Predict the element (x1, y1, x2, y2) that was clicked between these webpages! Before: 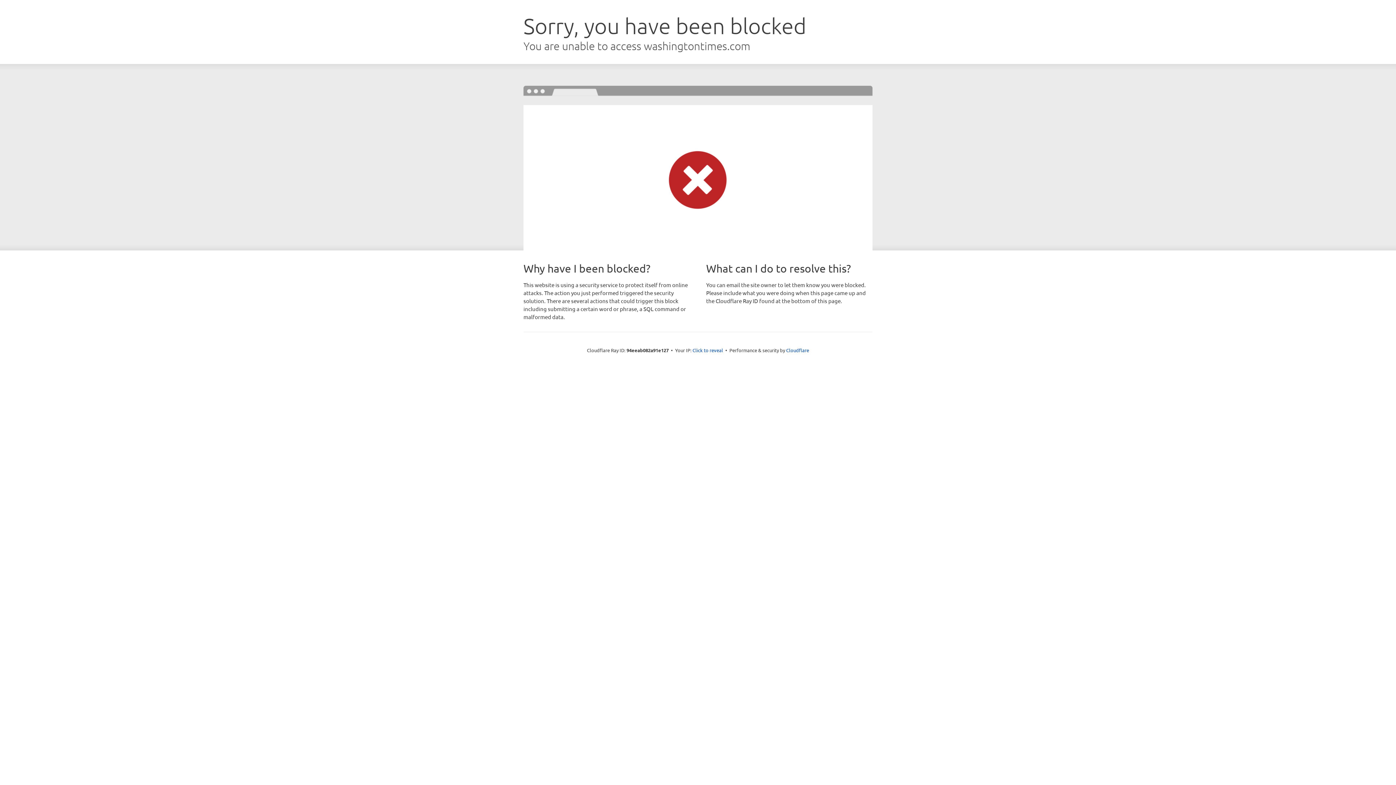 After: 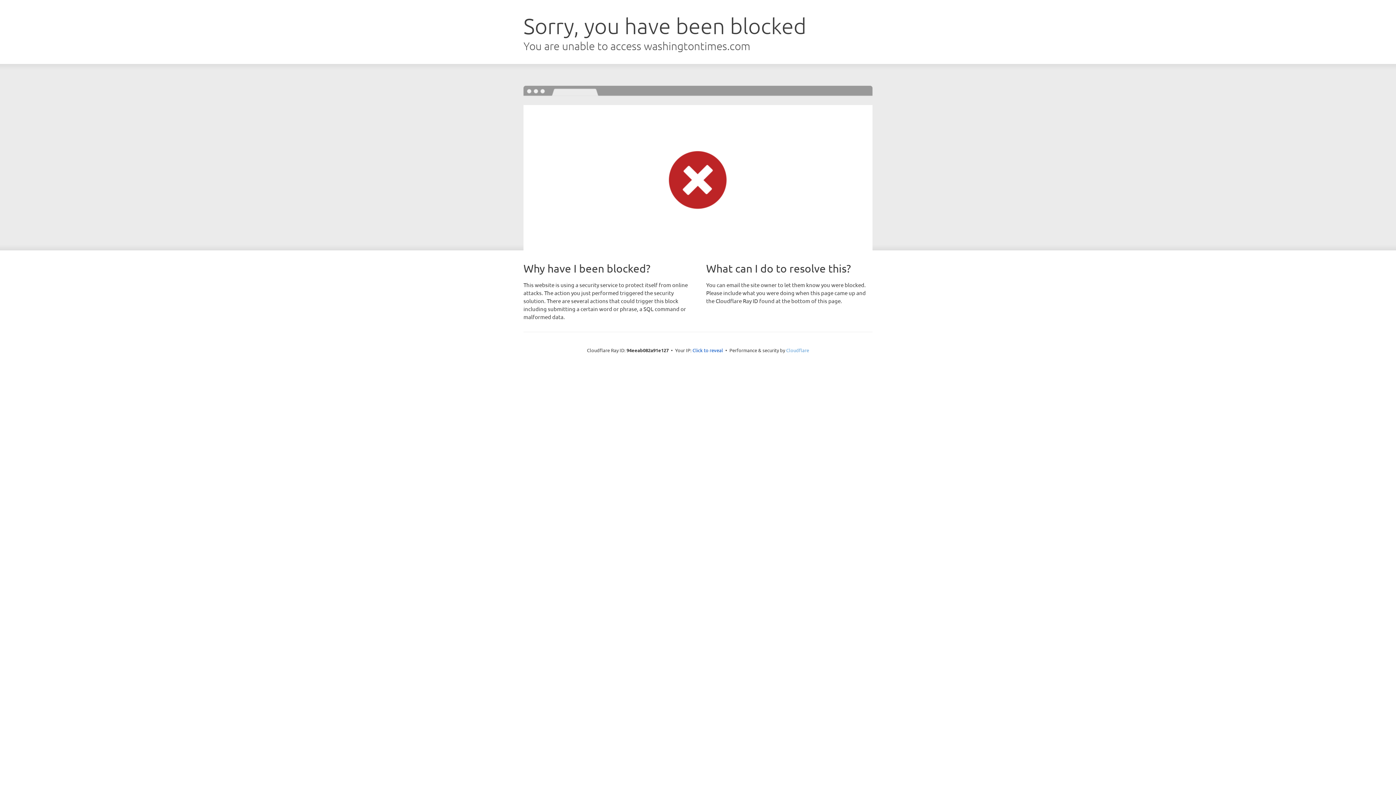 Action: bbox: (786, 347, 809, 353) label: Cloudflare